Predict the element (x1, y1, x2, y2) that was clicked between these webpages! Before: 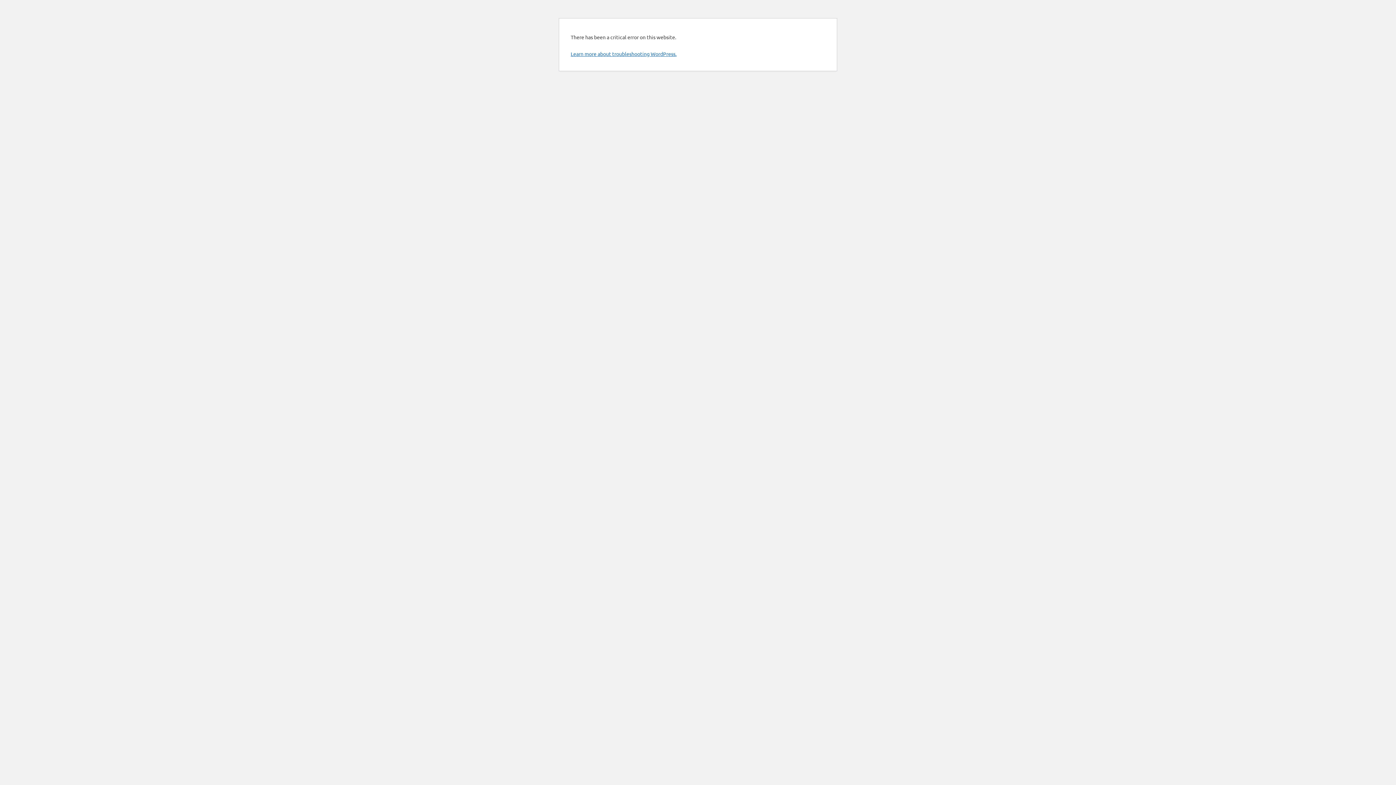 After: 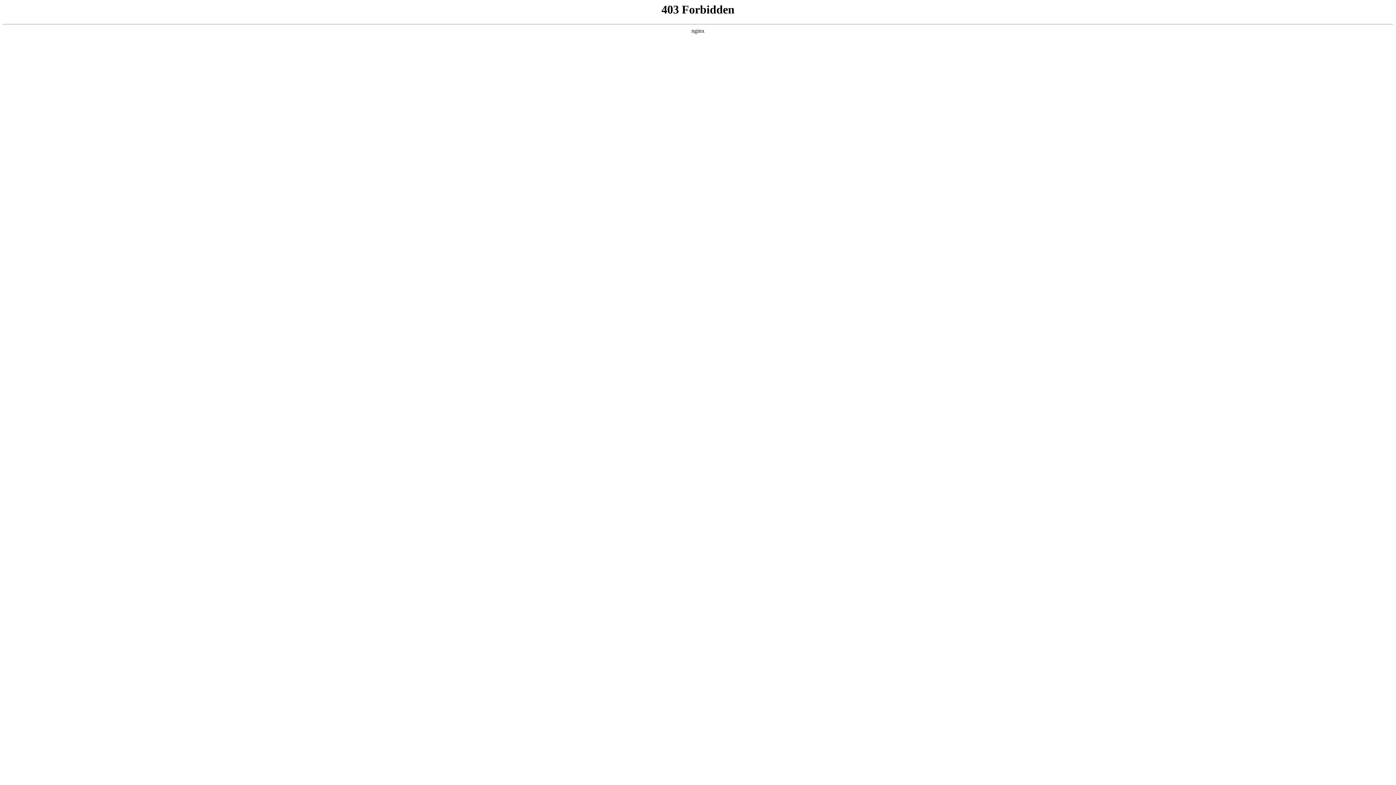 Action: bbox: (570, 50, 676, 57) label: Learn more about troubleshooting WordPress.